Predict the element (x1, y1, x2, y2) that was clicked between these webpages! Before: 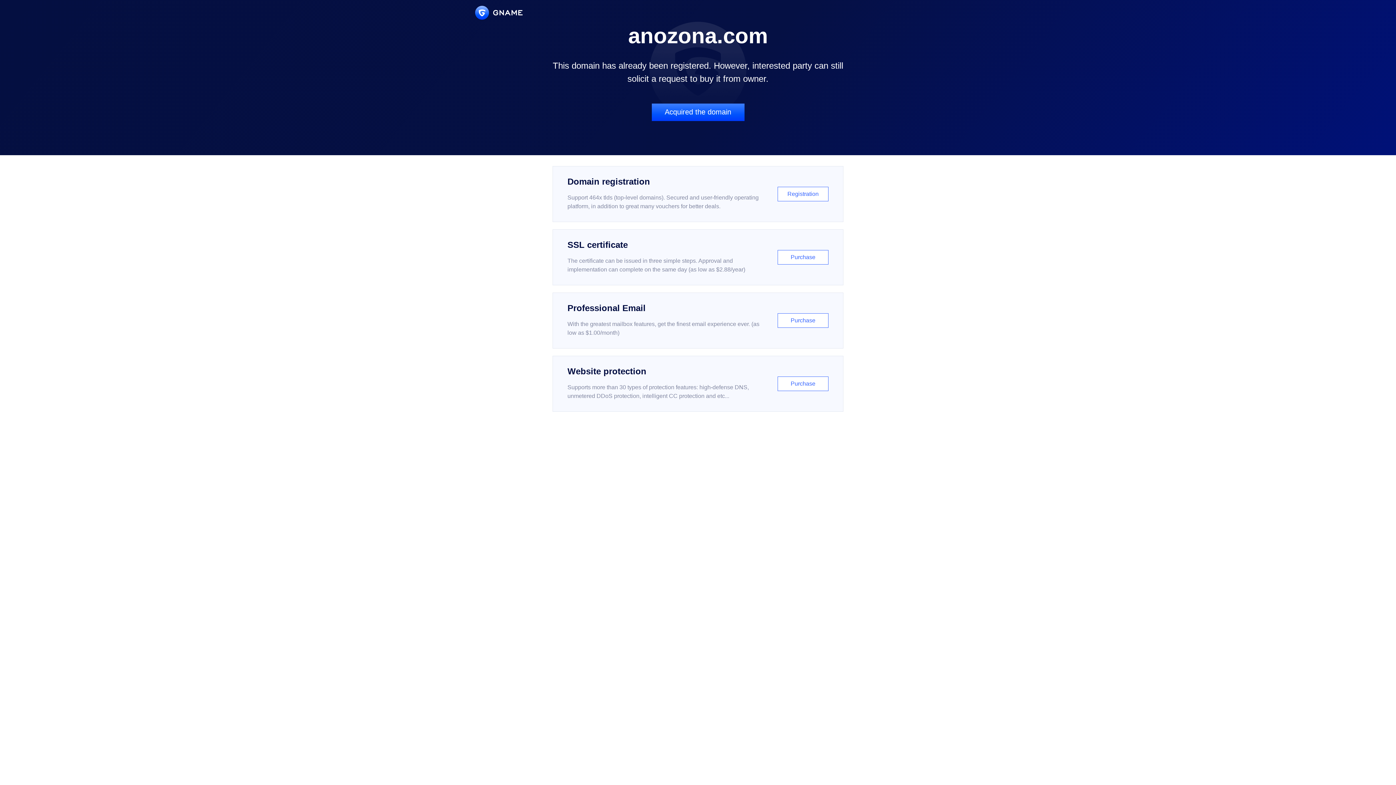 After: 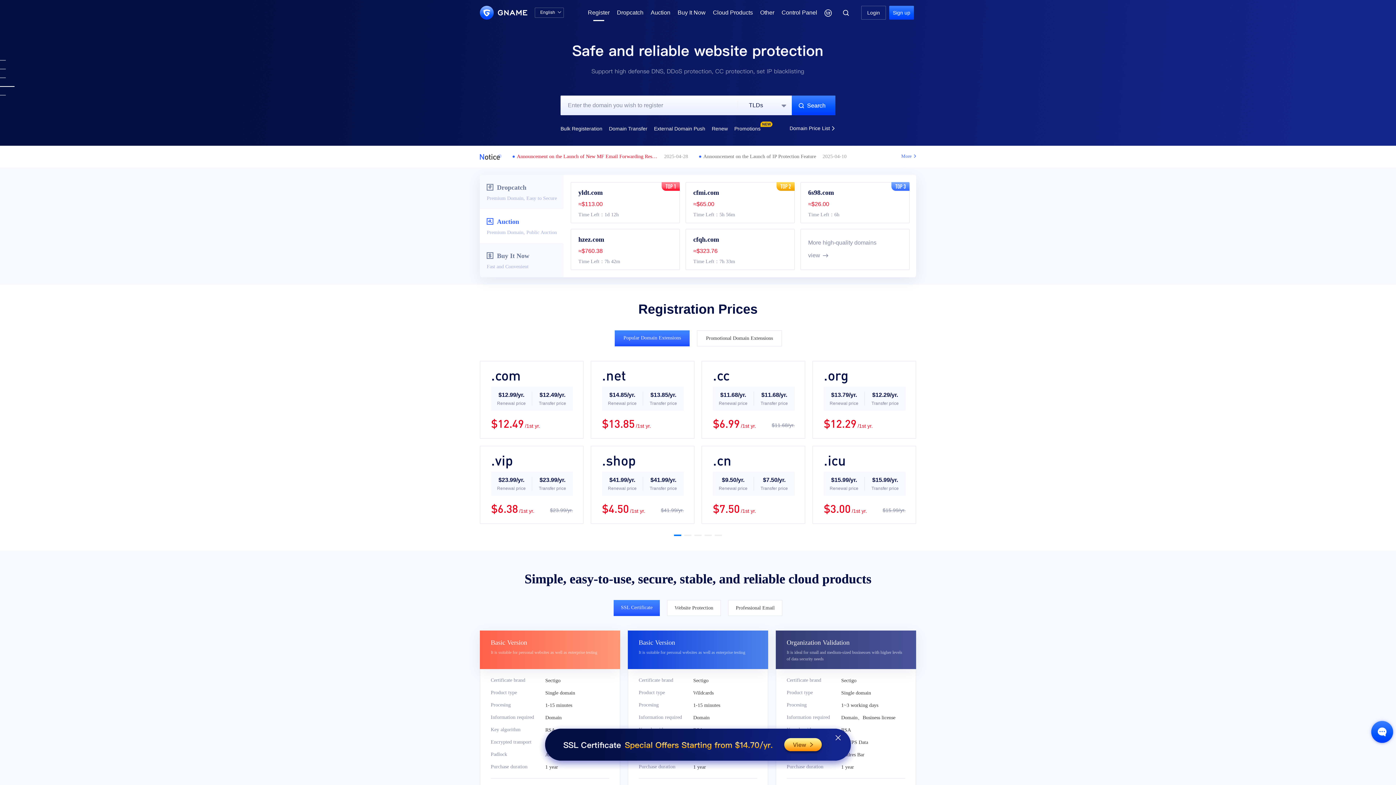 Action: label: Domain registration

Support 464x tlds (top-level domains). Secured and user-friendly operating platform, in addition to great many vouchers for better deals.

Registration bbox: (552, 166, 843, 222)